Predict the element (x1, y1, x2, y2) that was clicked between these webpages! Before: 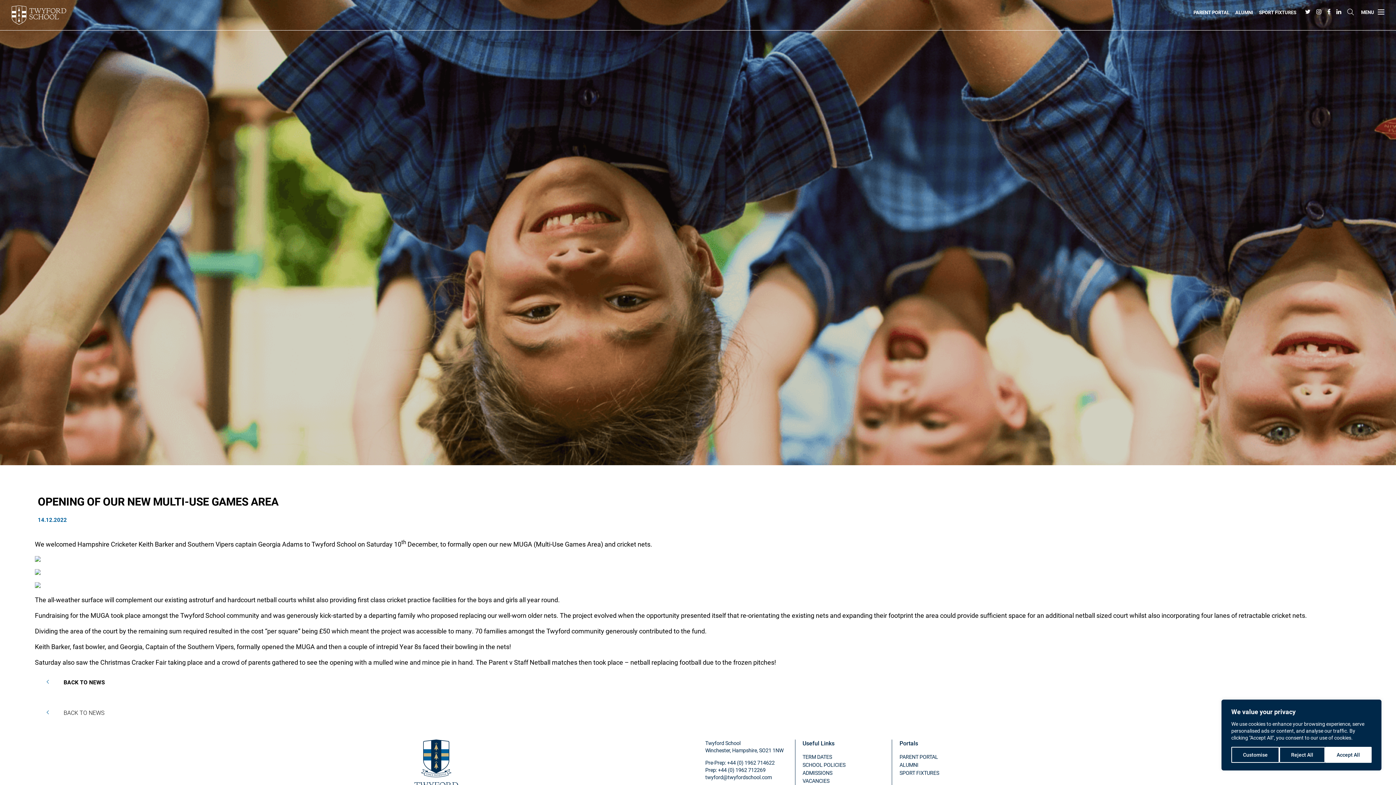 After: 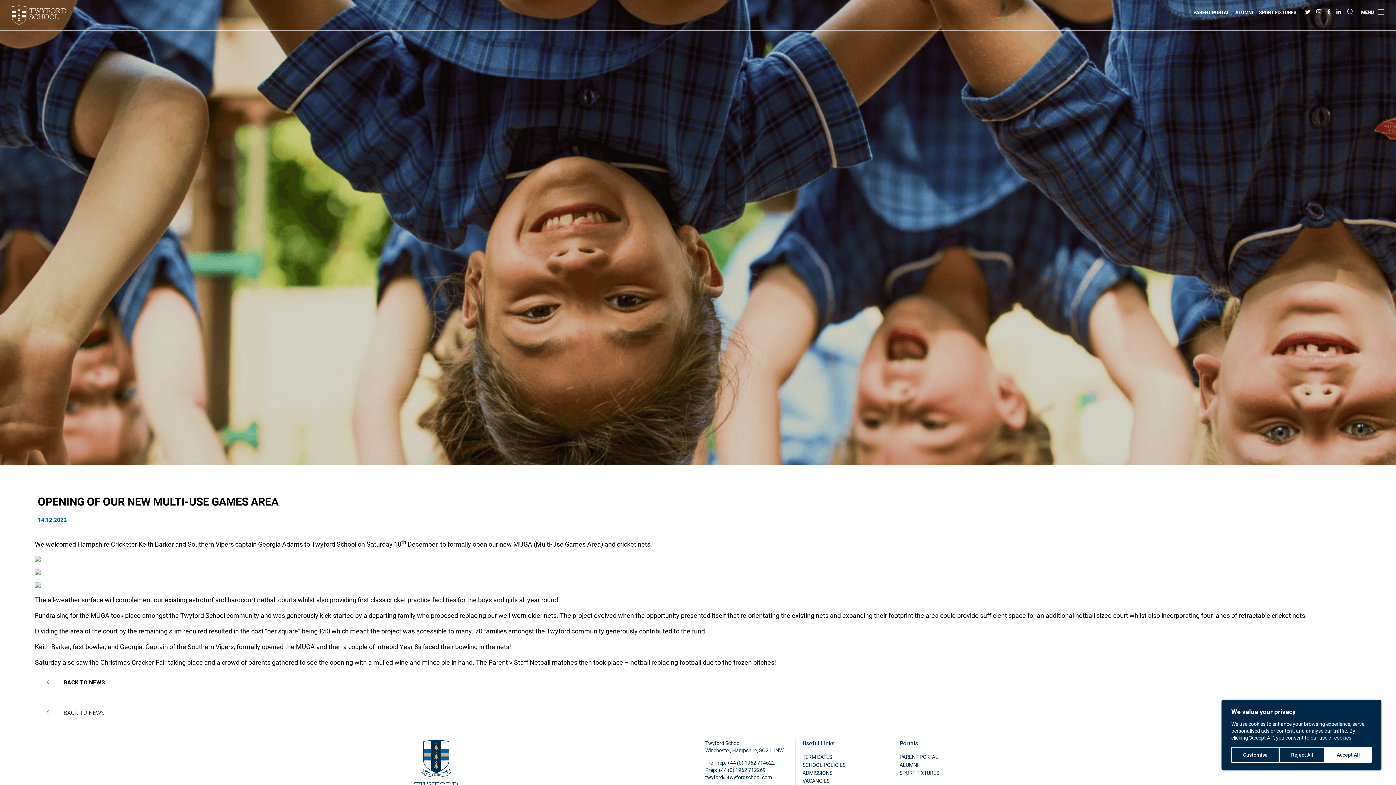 Action: bbox: (899, 753, 938, 760) label: PARENT PORTAL